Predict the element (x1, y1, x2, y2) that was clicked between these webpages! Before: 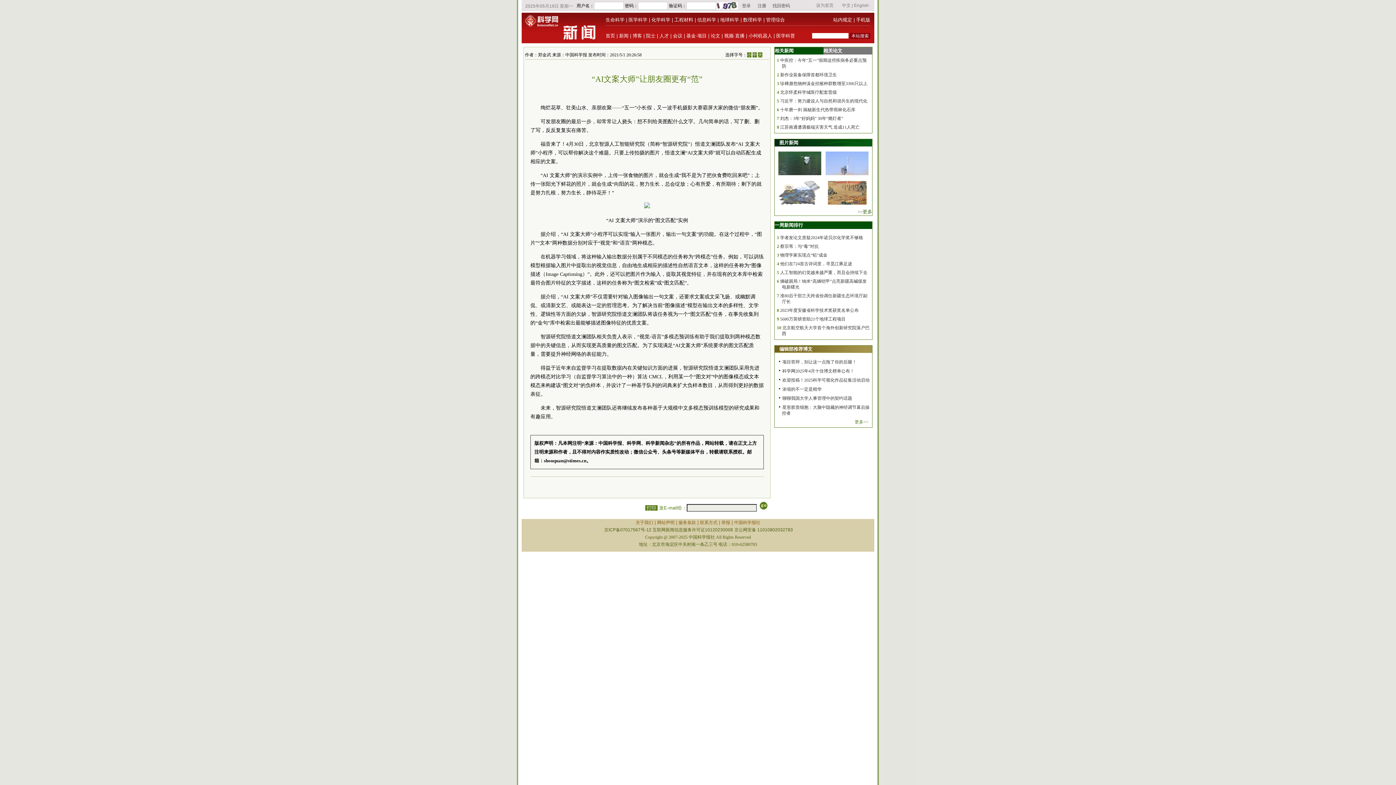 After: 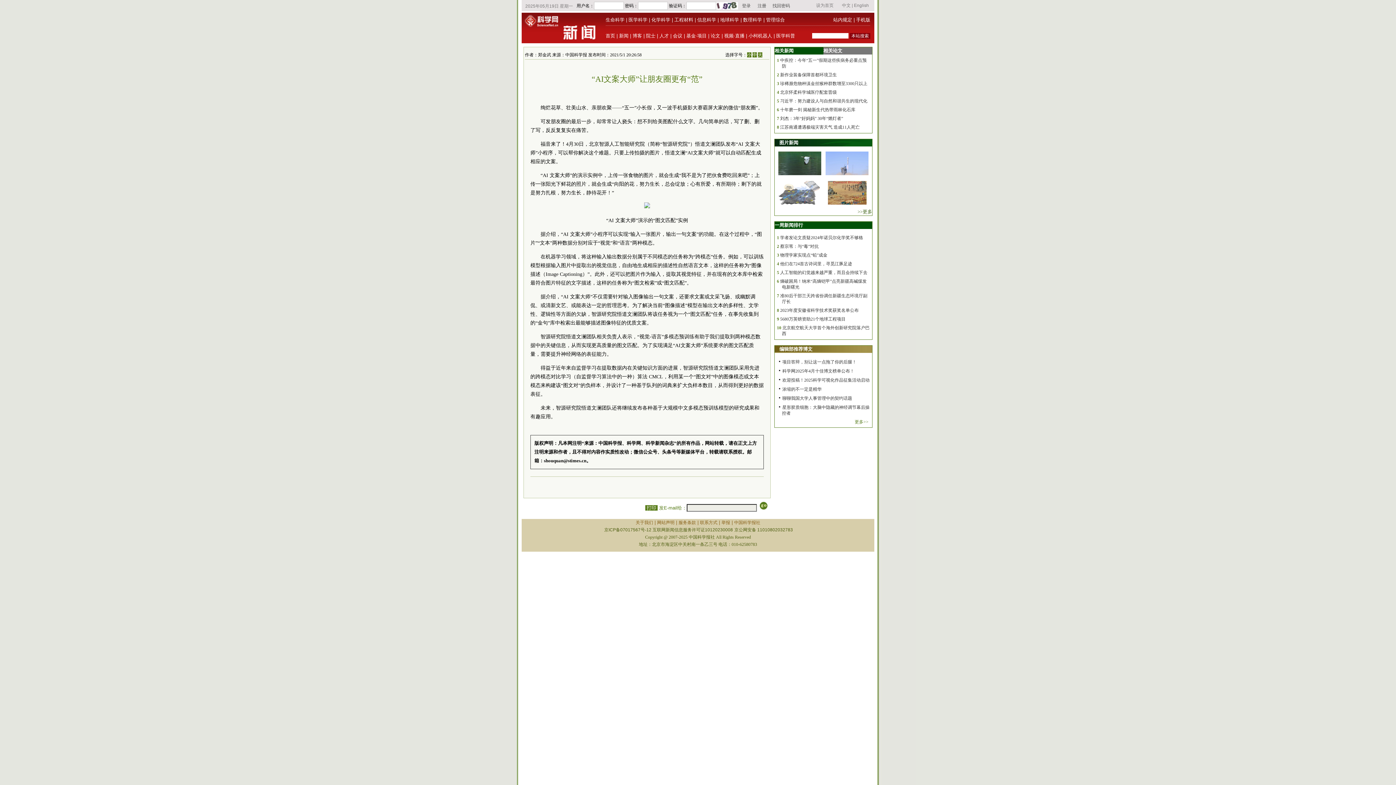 Action: label:  京ICP备07017567号-12  bbox: (603, 527, 652, 532)